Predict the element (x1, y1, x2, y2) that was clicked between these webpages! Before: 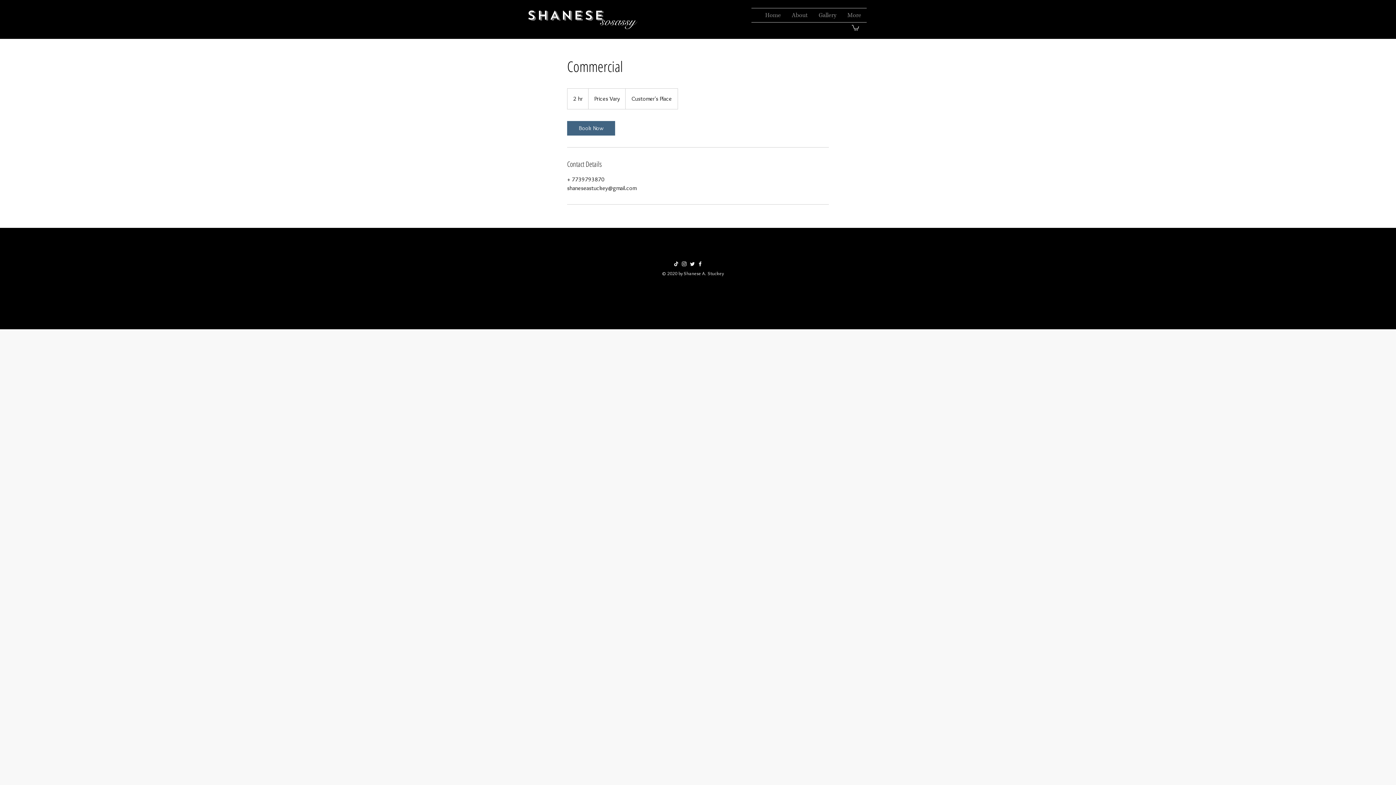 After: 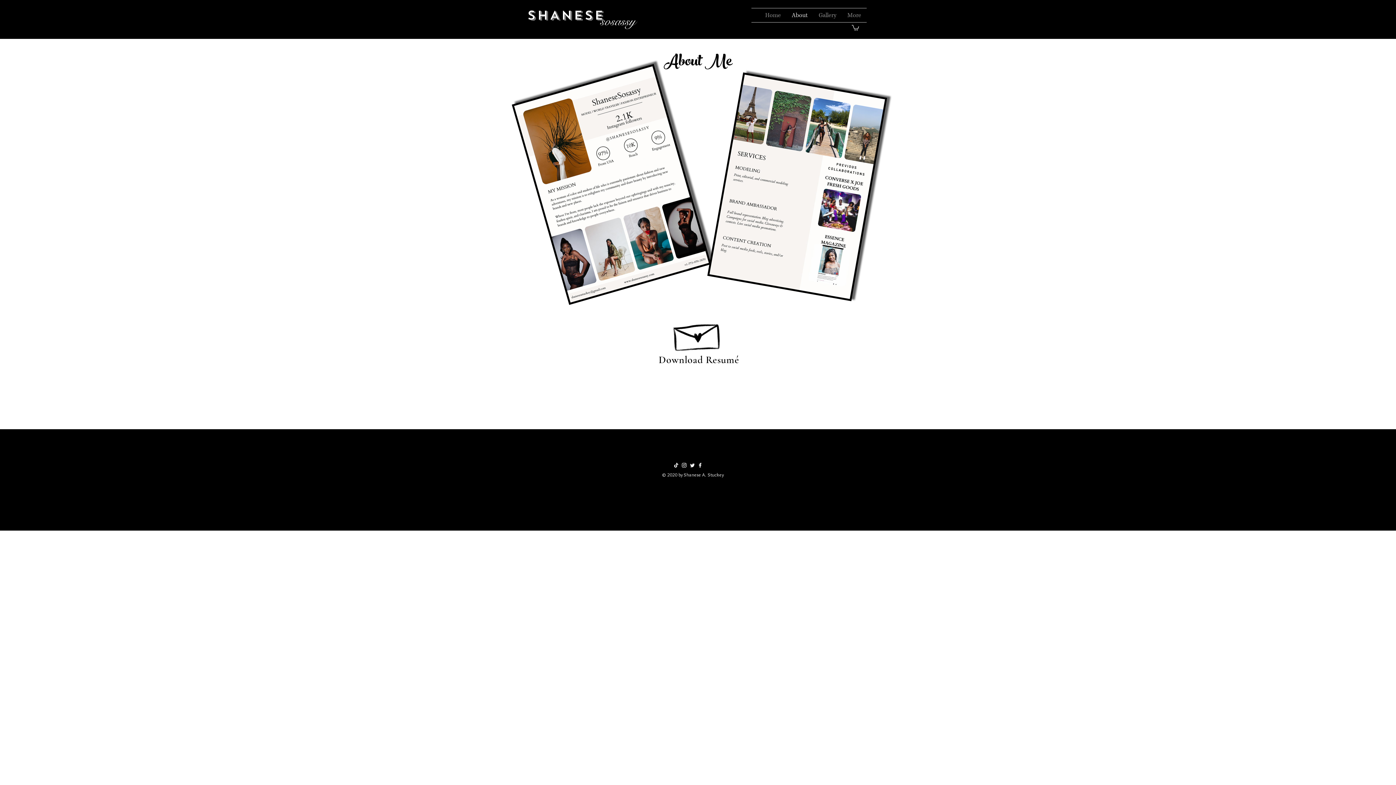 Action: label: About bbox: (786, 8, 813, 22)